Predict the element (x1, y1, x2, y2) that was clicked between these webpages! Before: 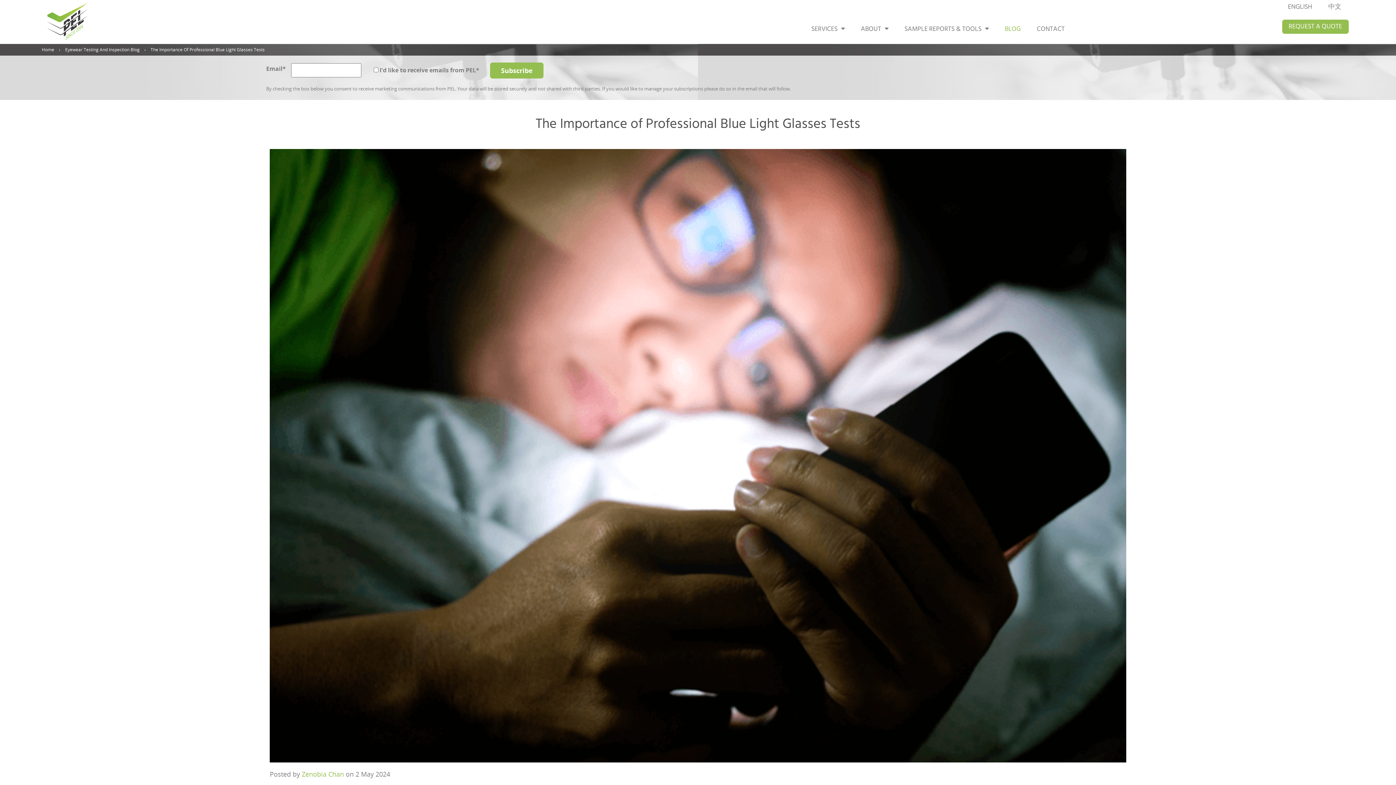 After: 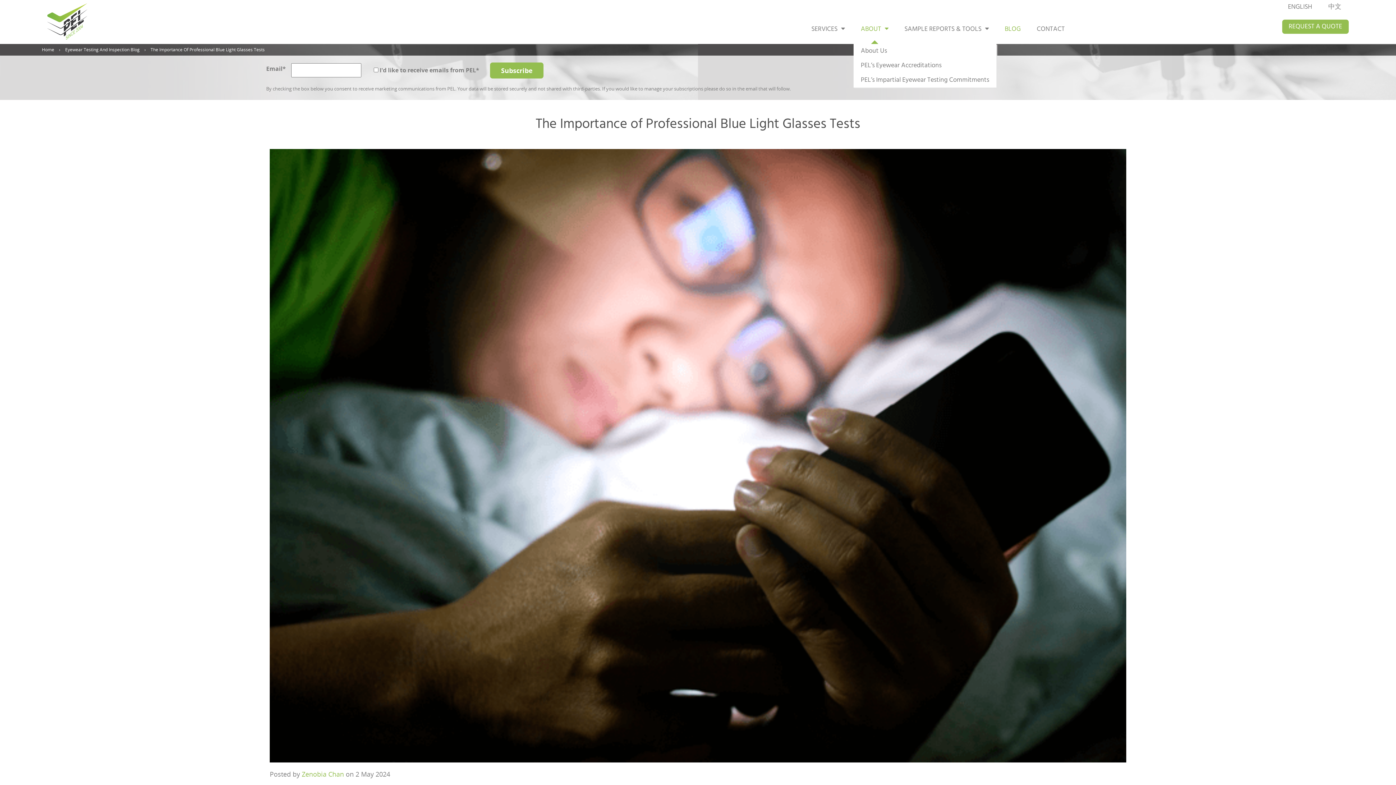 Action: label: ABOUT bbox: (853, 21, 895, 36)